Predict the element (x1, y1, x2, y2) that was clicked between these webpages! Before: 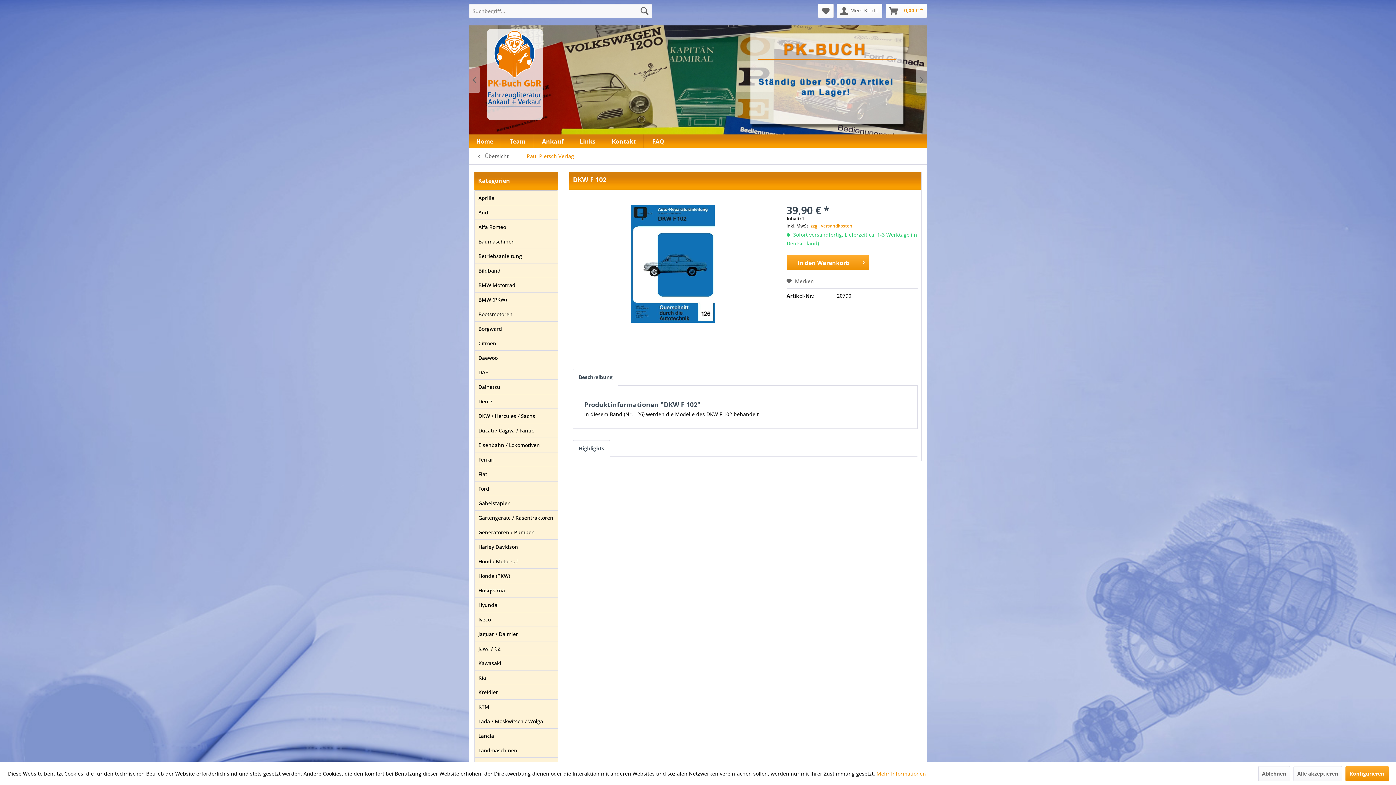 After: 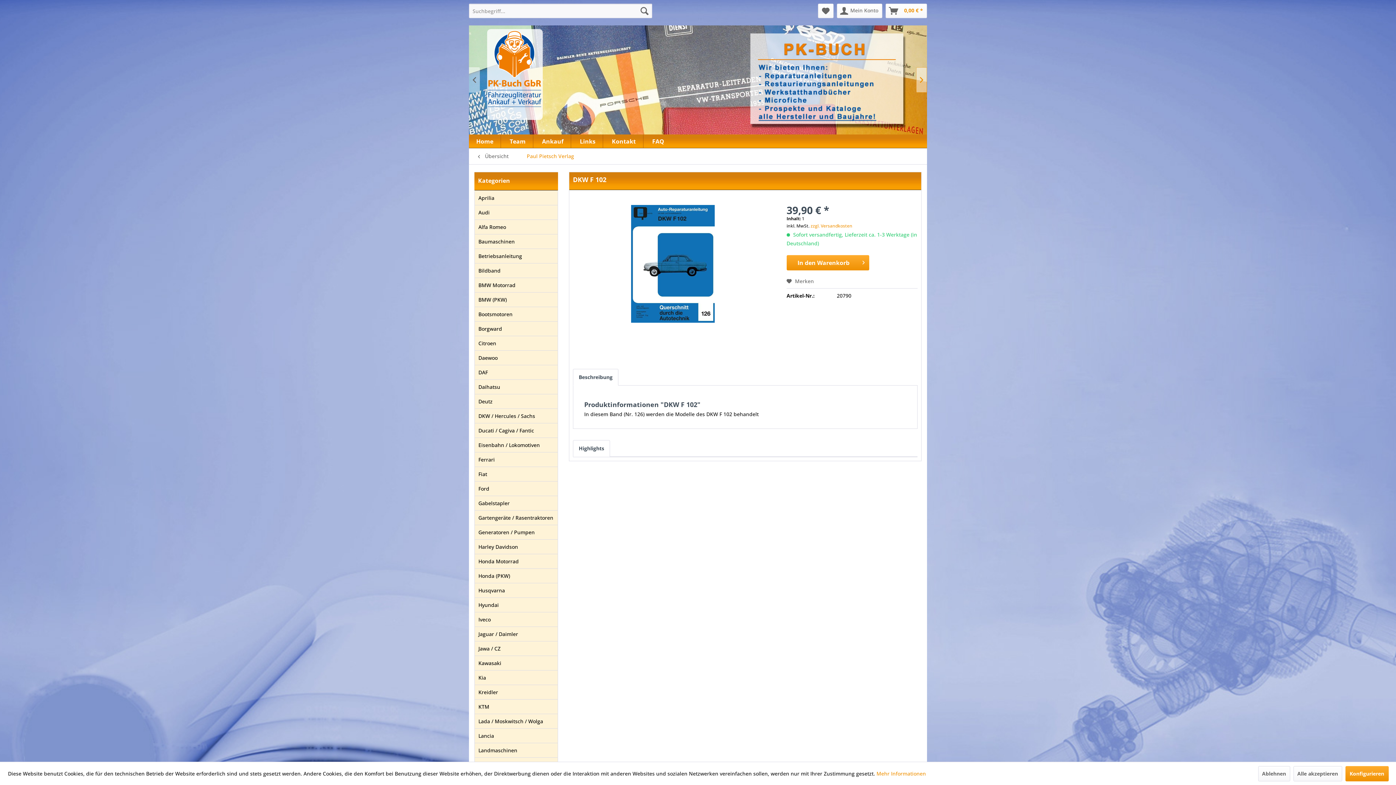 Action: bbox: (916, 67, 927, 92)